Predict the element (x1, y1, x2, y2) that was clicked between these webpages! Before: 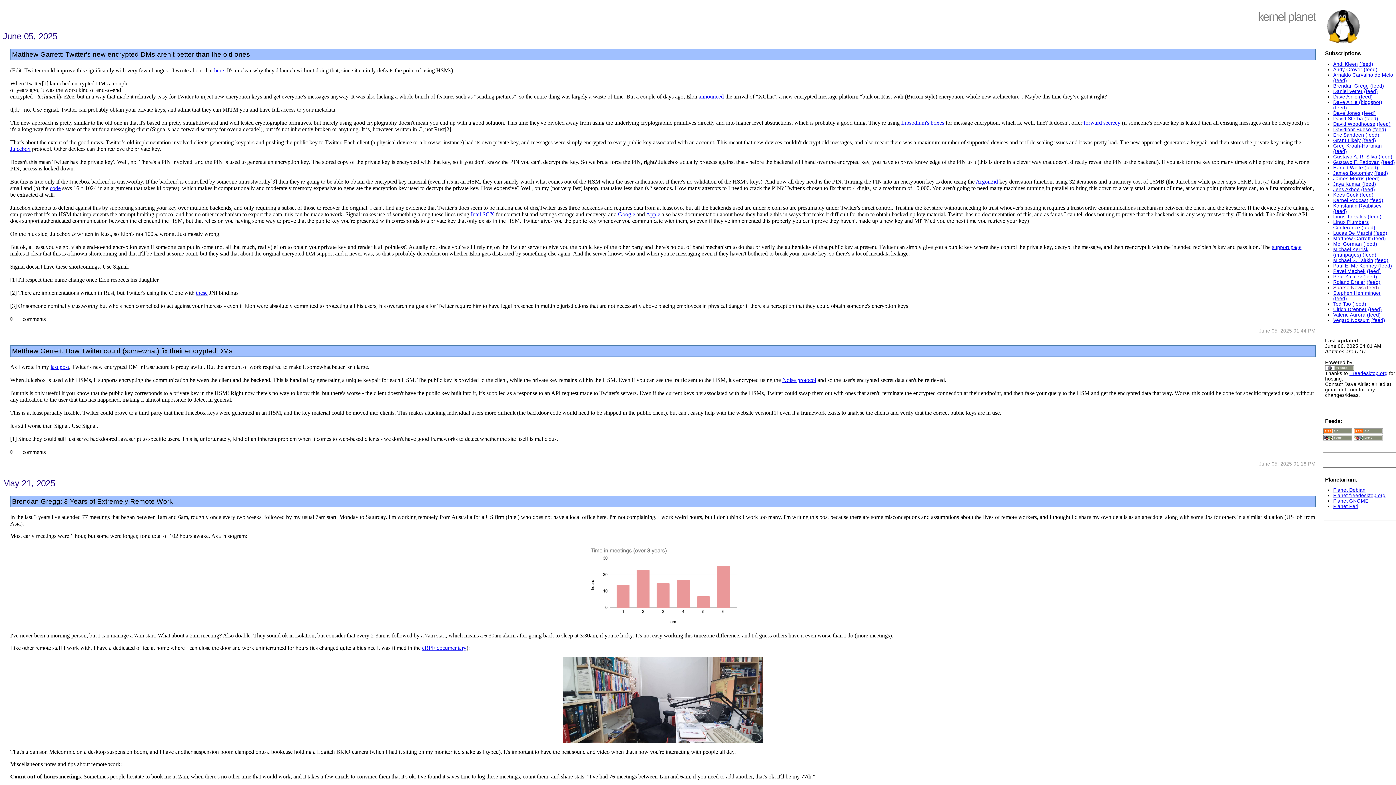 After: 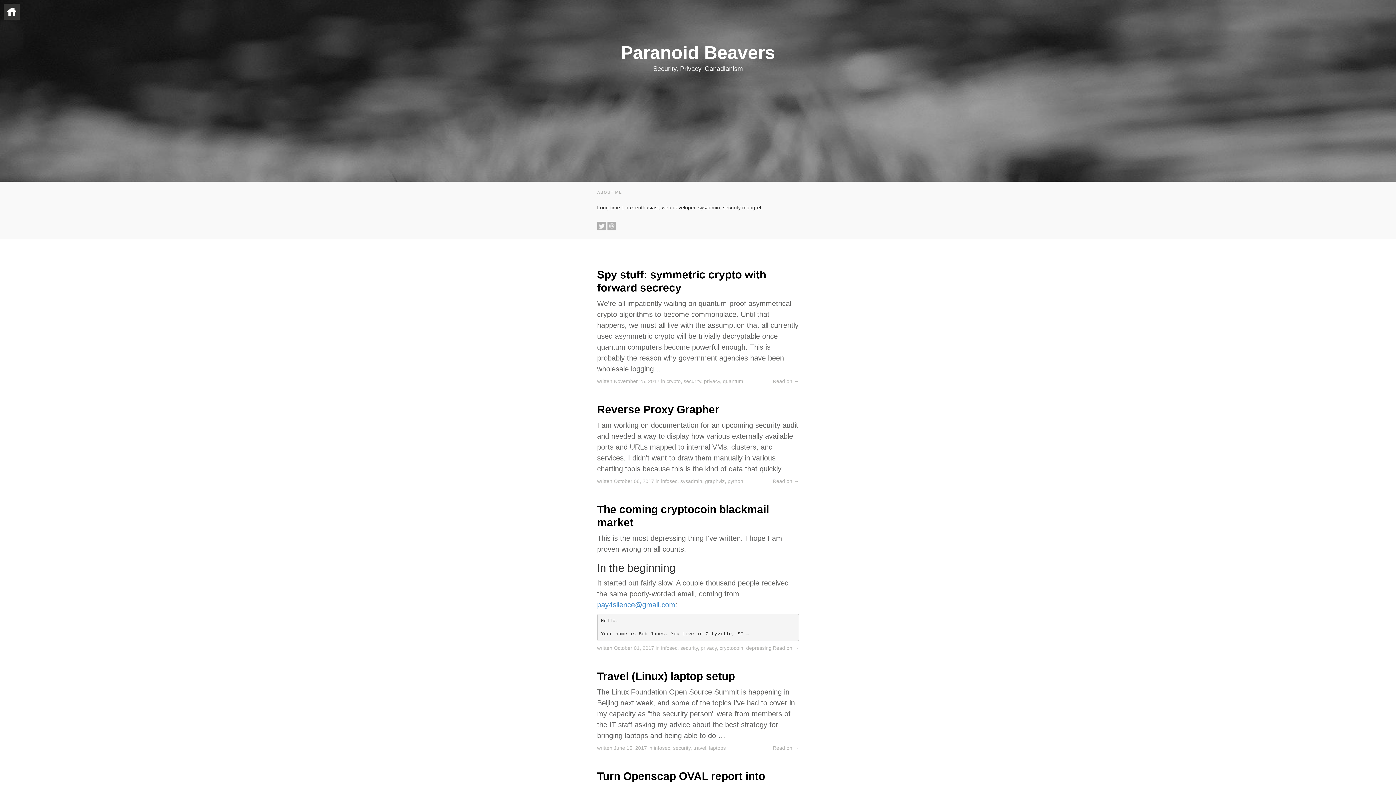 Action: bbox: (1333, 203, 1381, 208) label: Konstantin Ryabitsev